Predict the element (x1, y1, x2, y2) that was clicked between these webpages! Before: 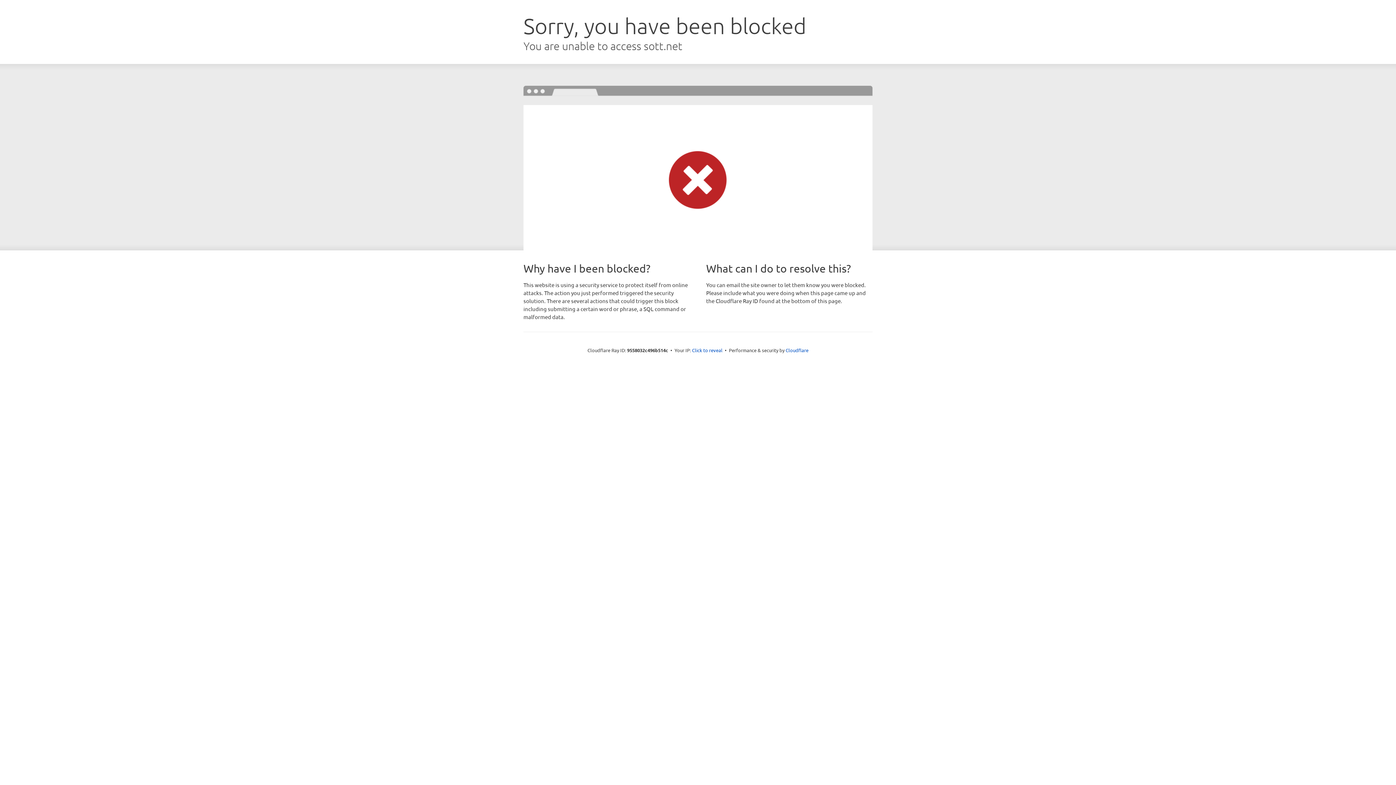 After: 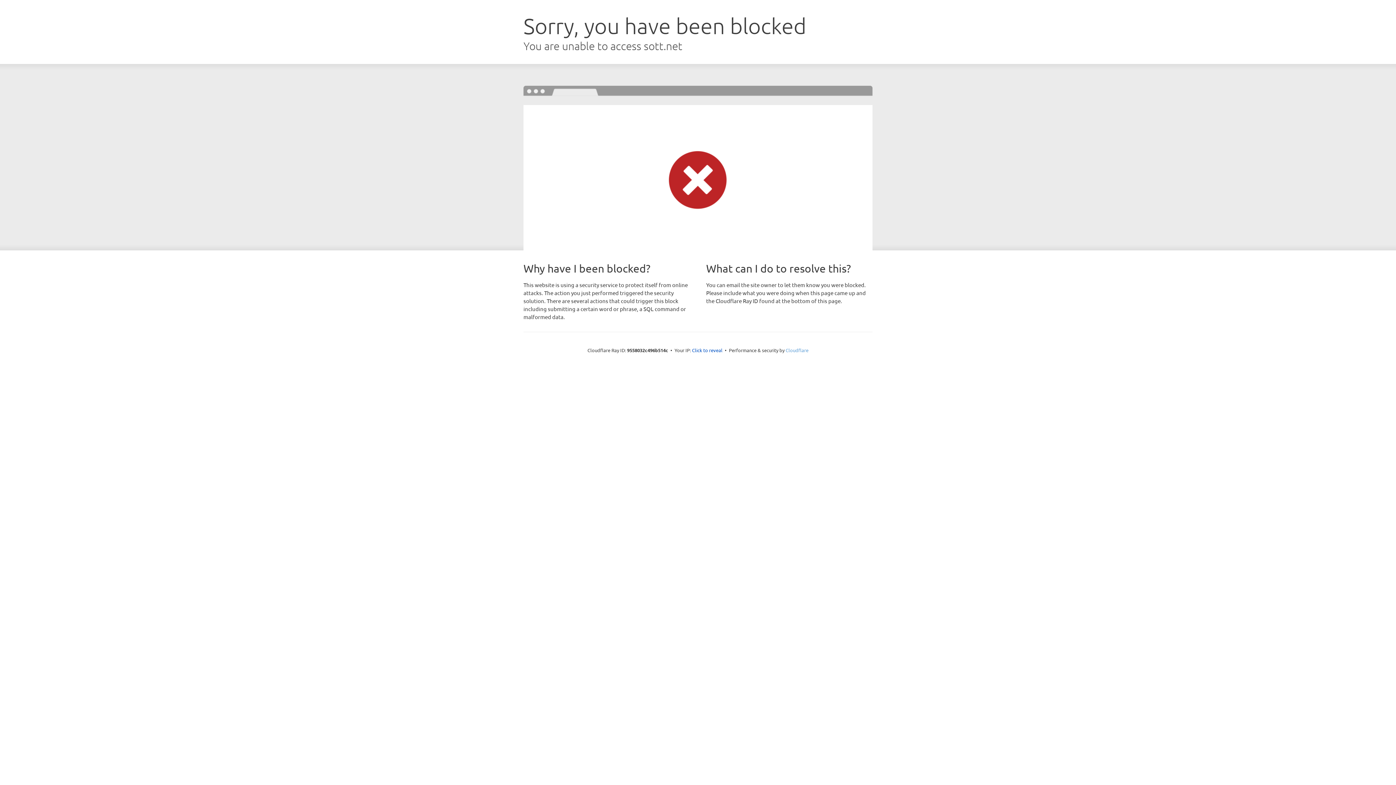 Action: label: Cloudflare bbox: (785, 347, 808, 353)